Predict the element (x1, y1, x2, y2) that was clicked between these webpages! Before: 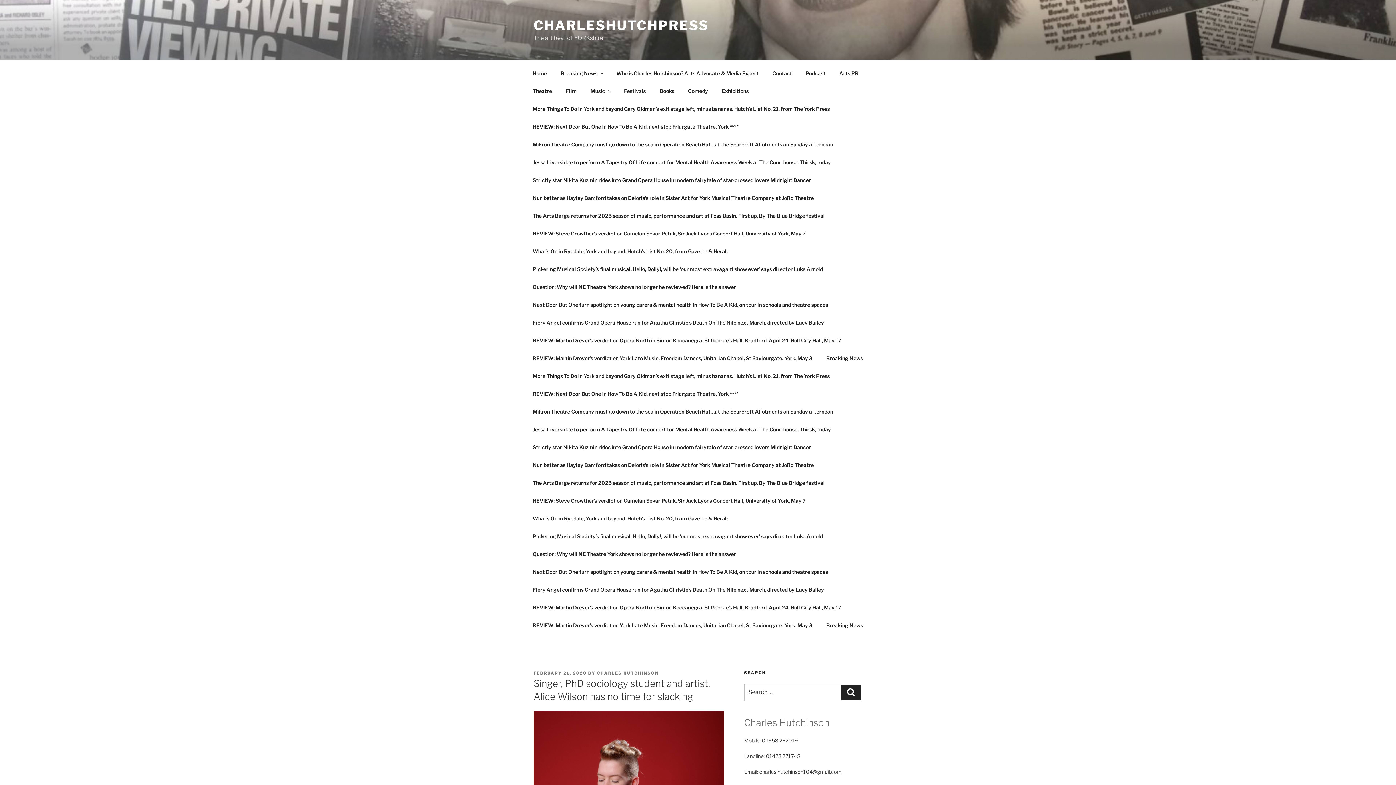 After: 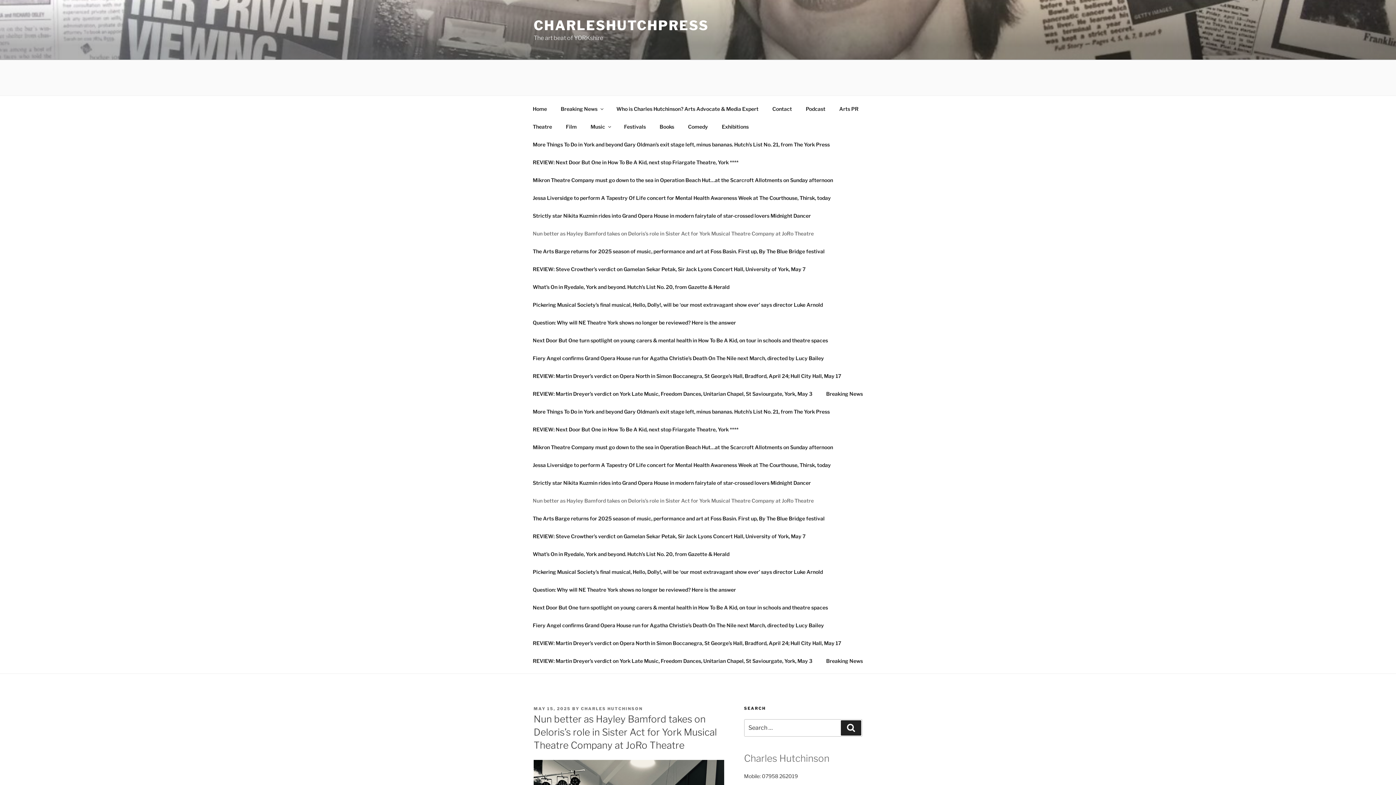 Action: label: Nun better as Hayley Bamford takes on Deloris’s role in Sister Act for York Musical Theatre Company at JoRo Theatre bbox: (526, 188, 820, 206)